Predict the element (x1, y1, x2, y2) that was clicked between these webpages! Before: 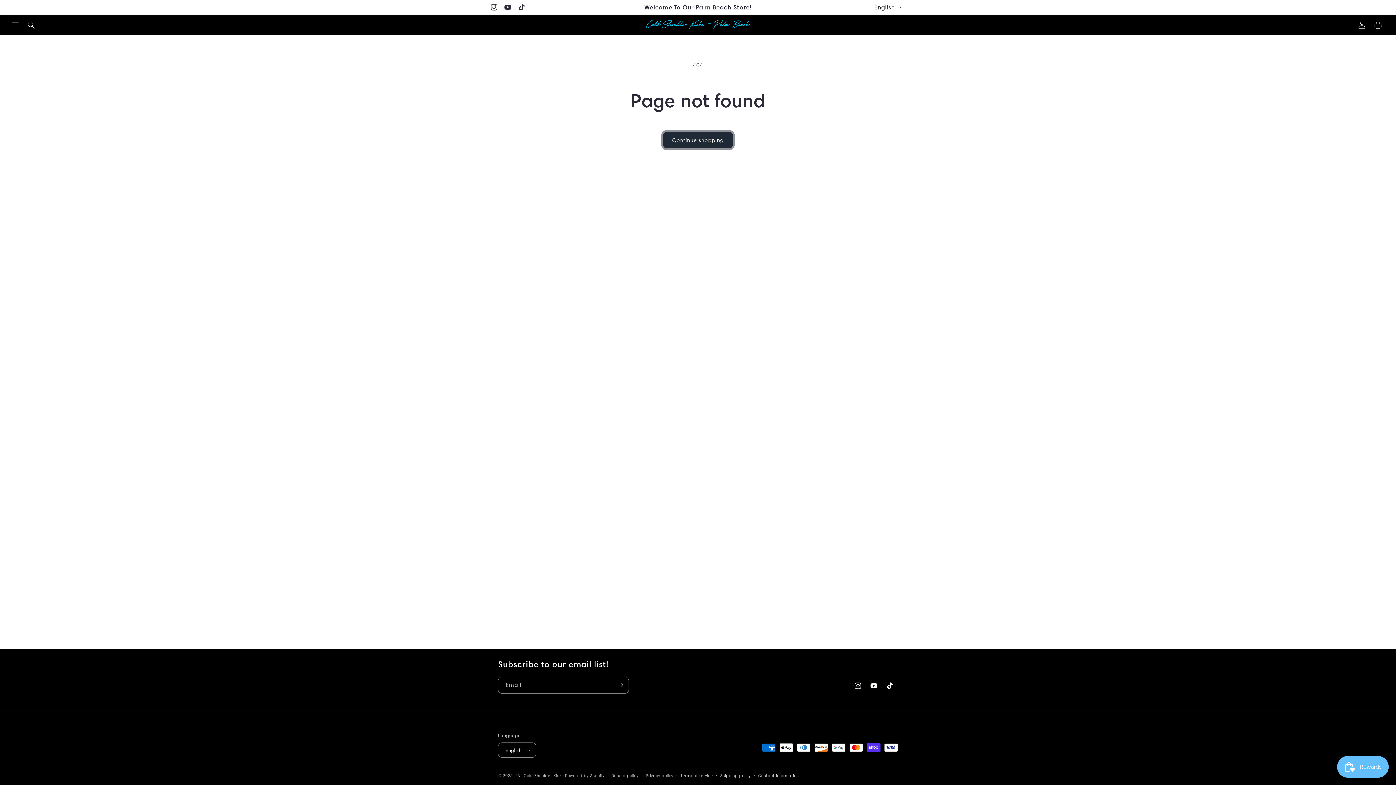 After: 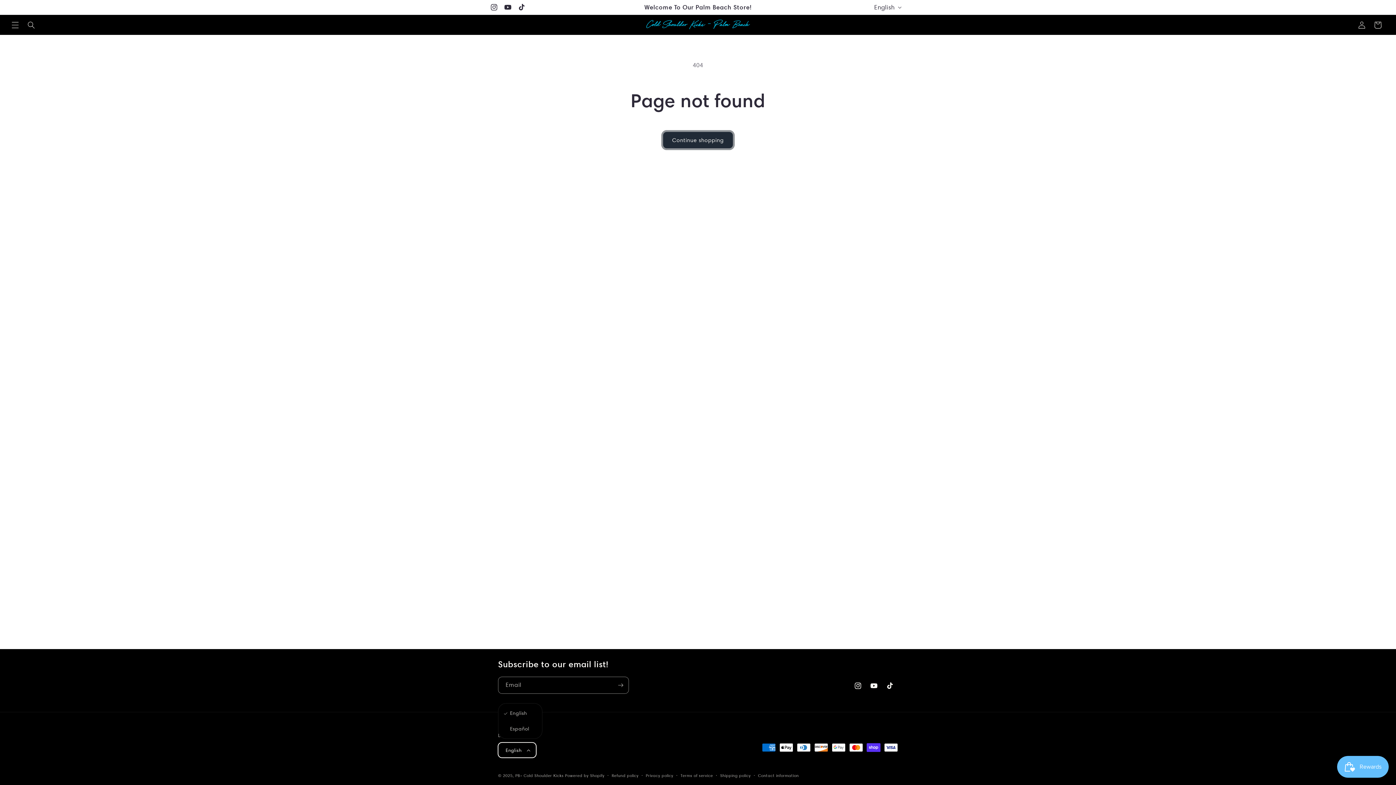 Action: bbox: (498, 742, 536, 758) label: English